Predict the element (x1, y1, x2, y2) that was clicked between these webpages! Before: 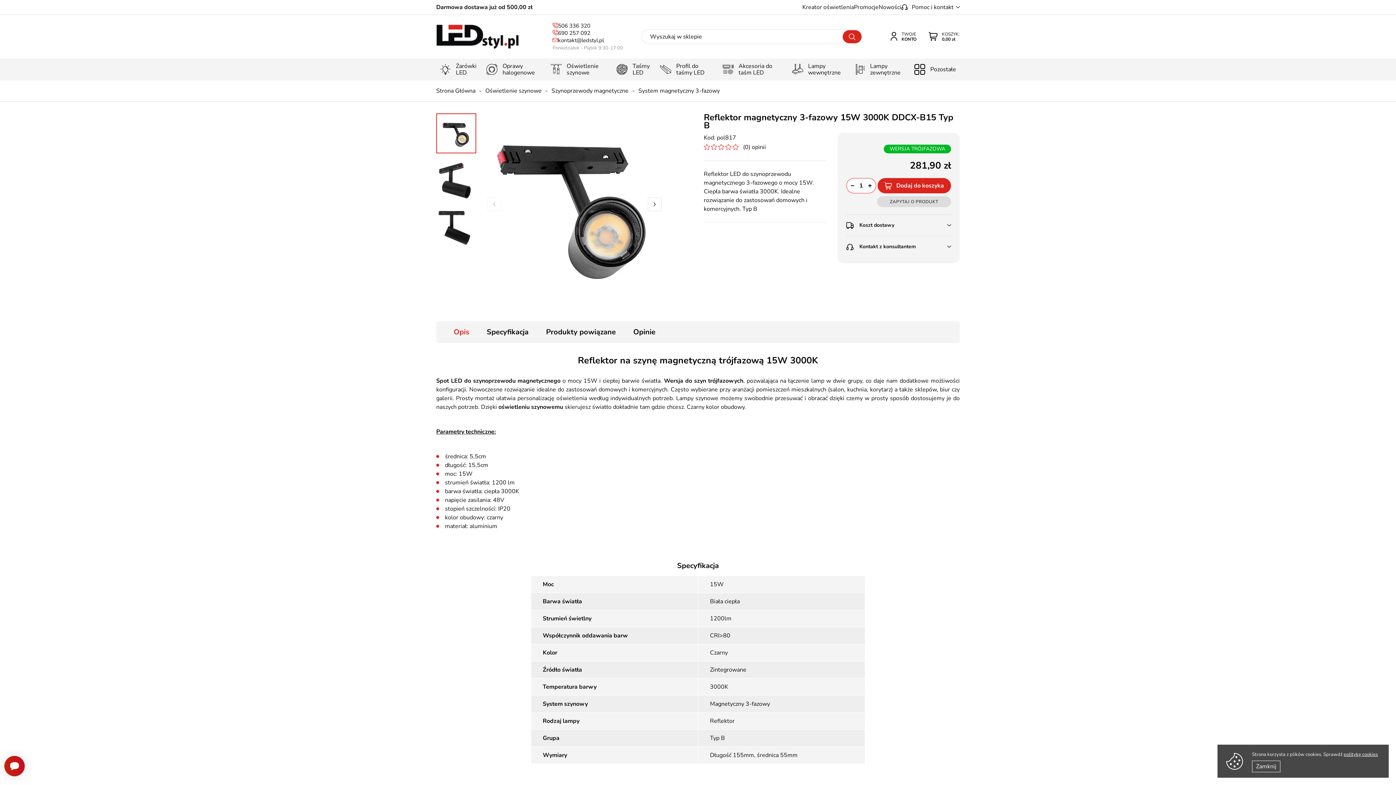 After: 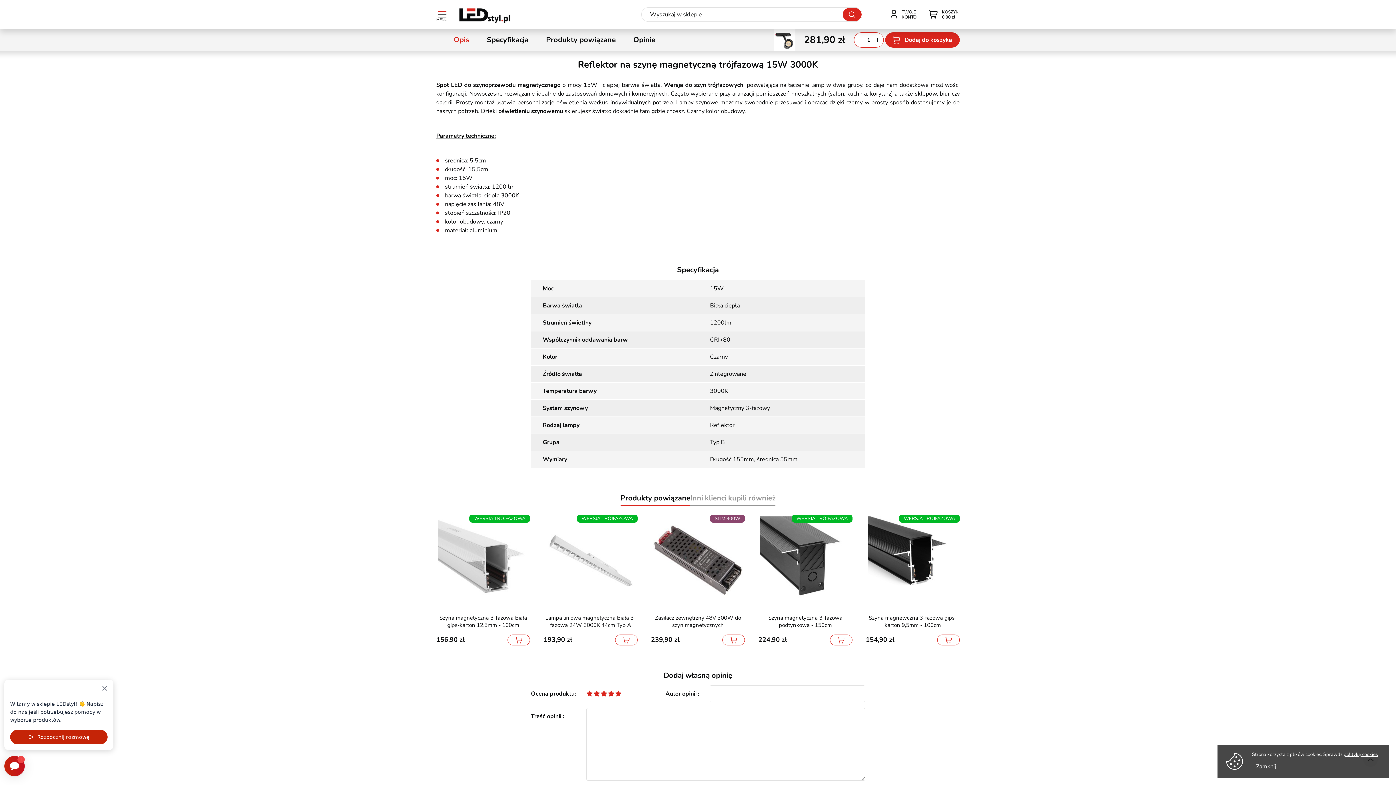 Action: label: Opis bbox: (445, 321, 478, 343)